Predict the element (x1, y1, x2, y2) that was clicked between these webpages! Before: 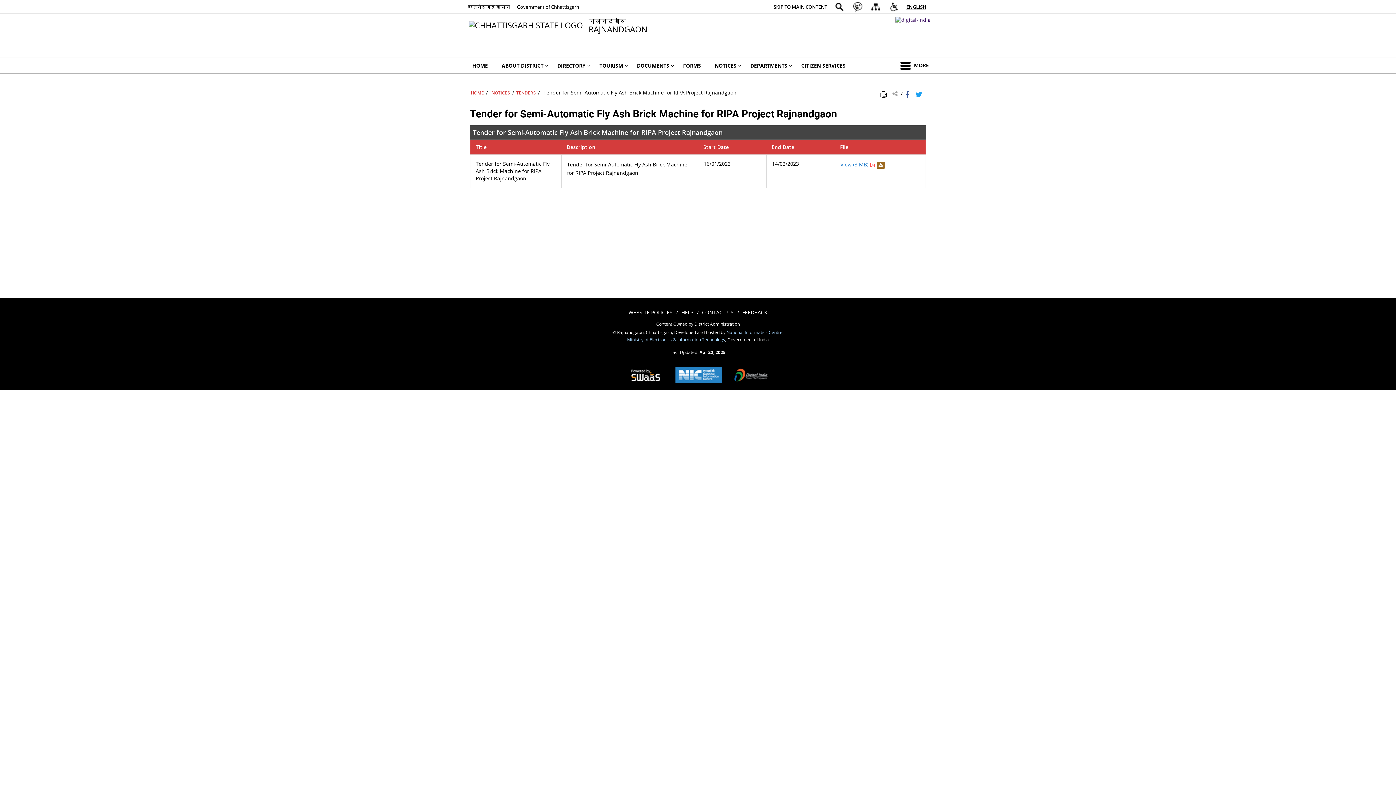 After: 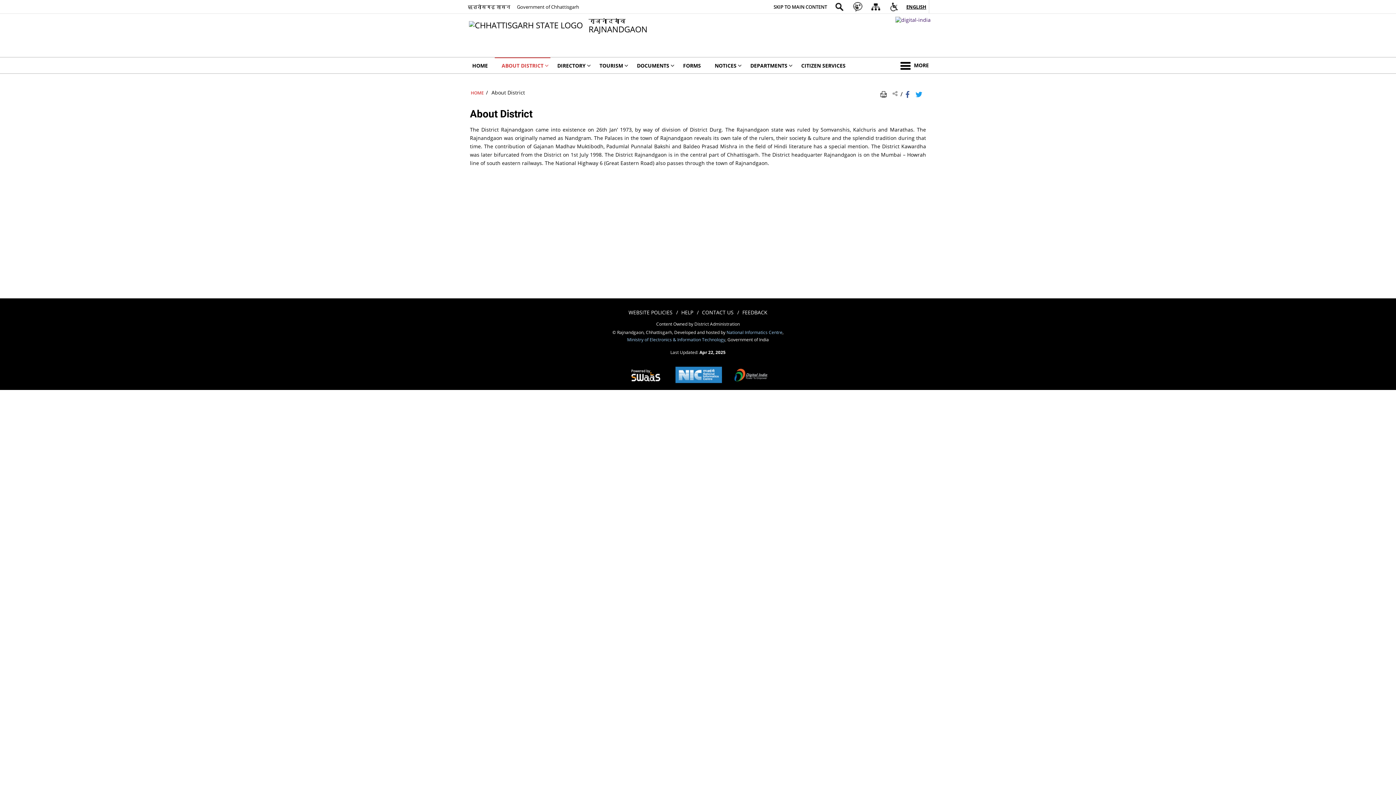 Action: bbox: (494, 57, 550, 73) label: ABOUT DISTRICT